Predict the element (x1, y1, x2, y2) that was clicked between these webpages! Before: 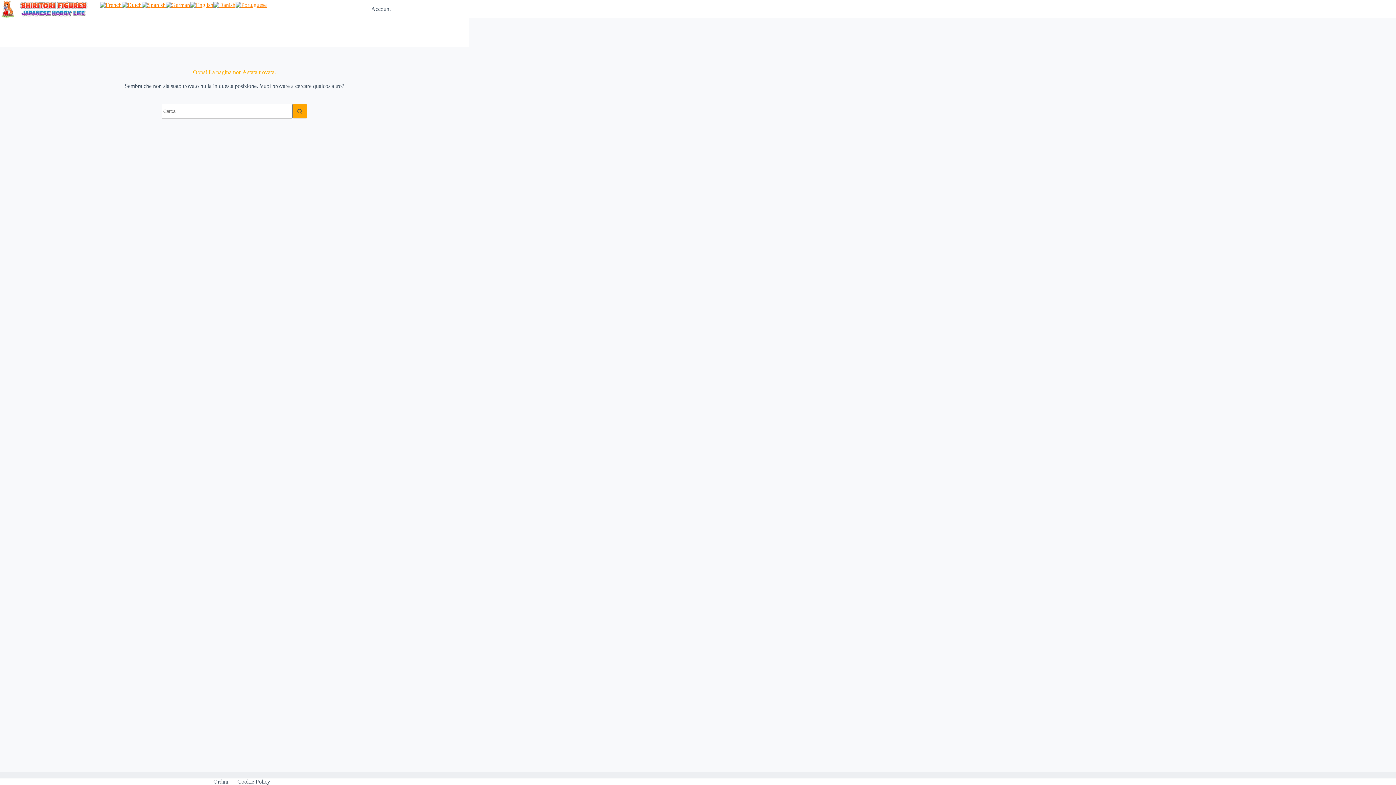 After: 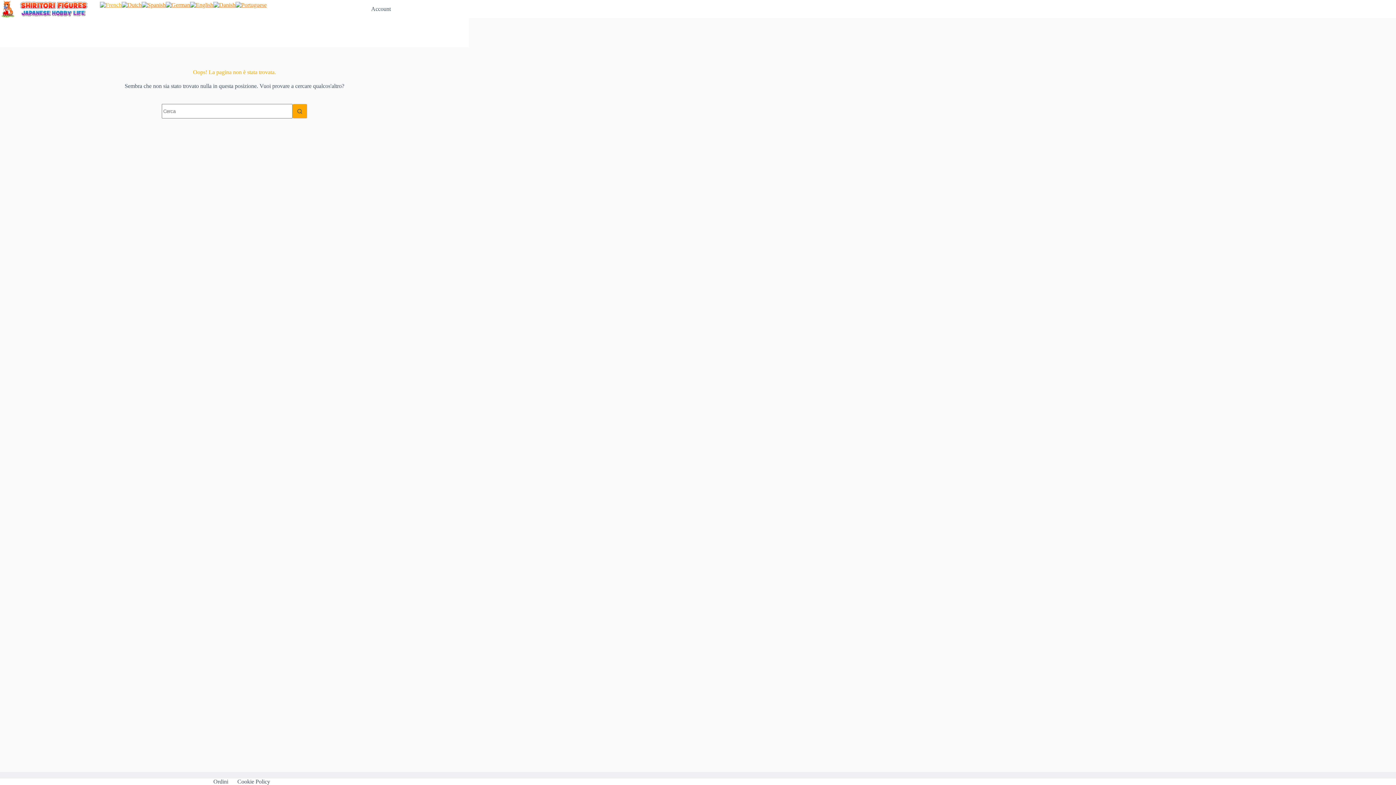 Action: bbox: (99, 1, 121, 7)